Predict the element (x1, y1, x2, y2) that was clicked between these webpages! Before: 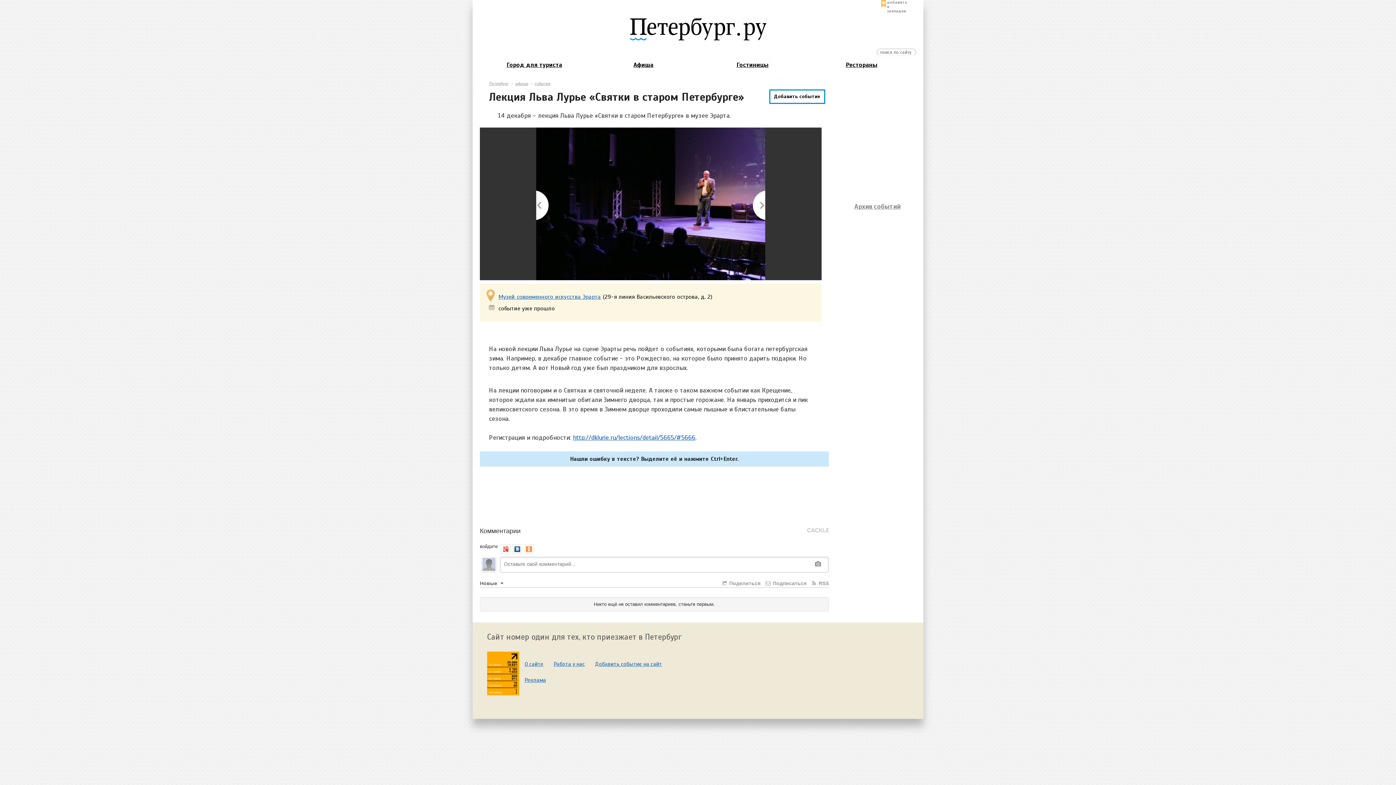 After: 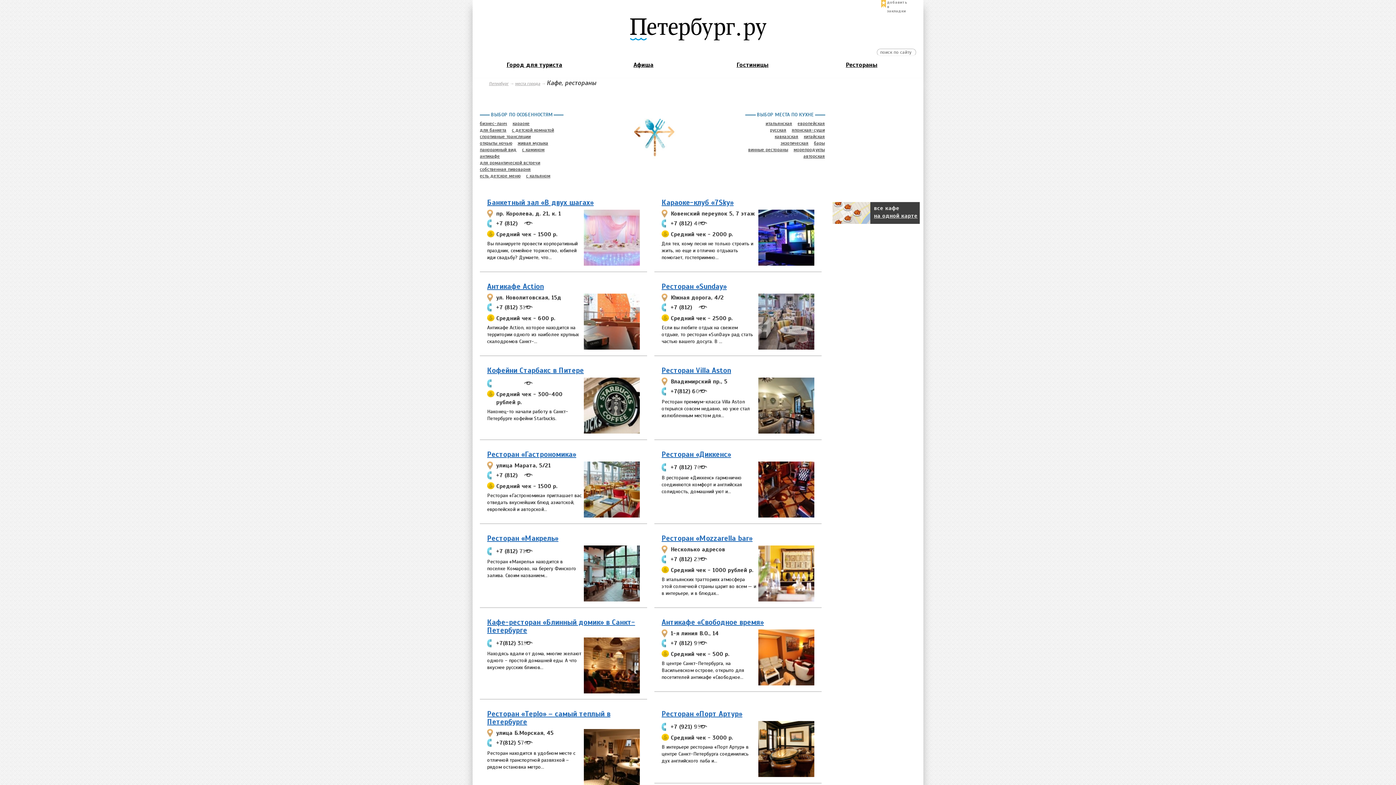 Action: label: Рестораны bbox: (807, 57, 916, 72)